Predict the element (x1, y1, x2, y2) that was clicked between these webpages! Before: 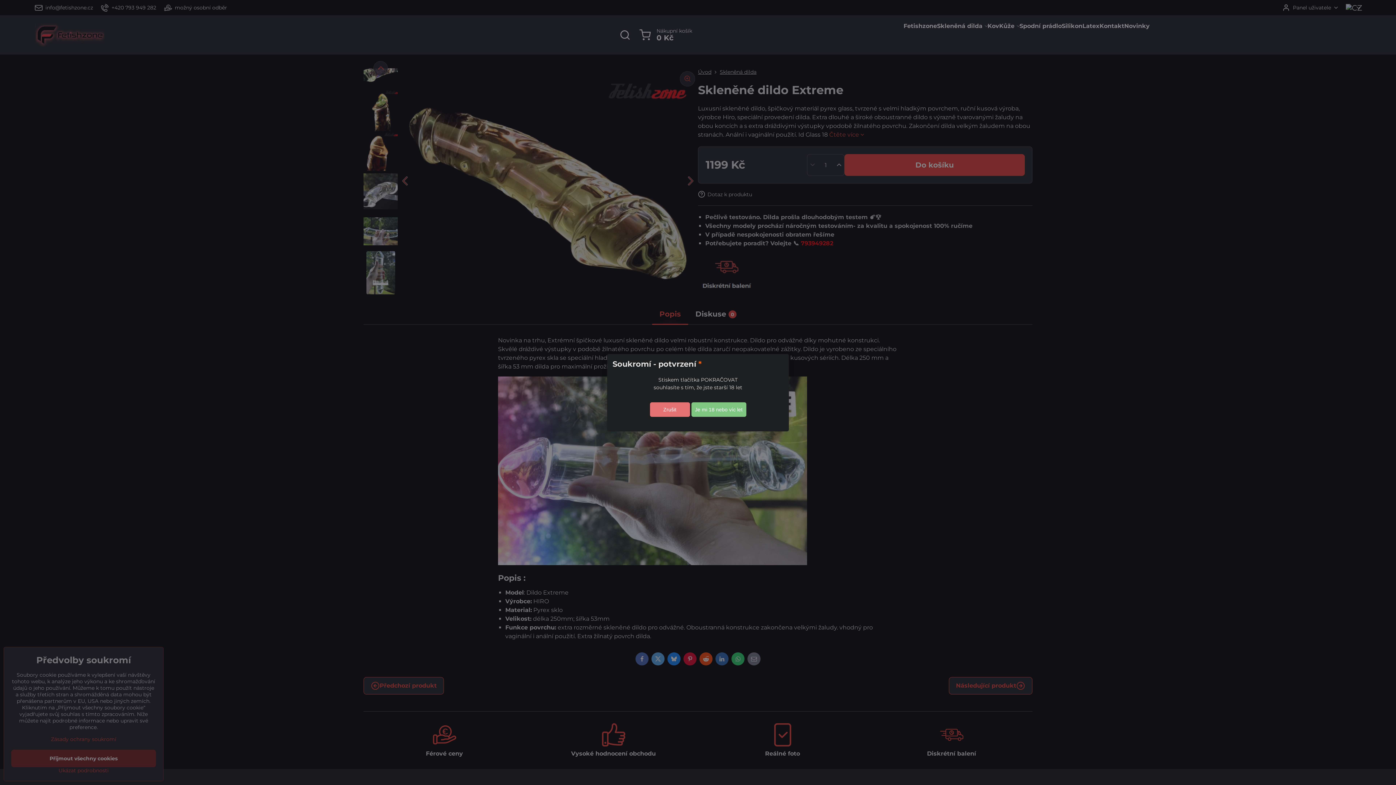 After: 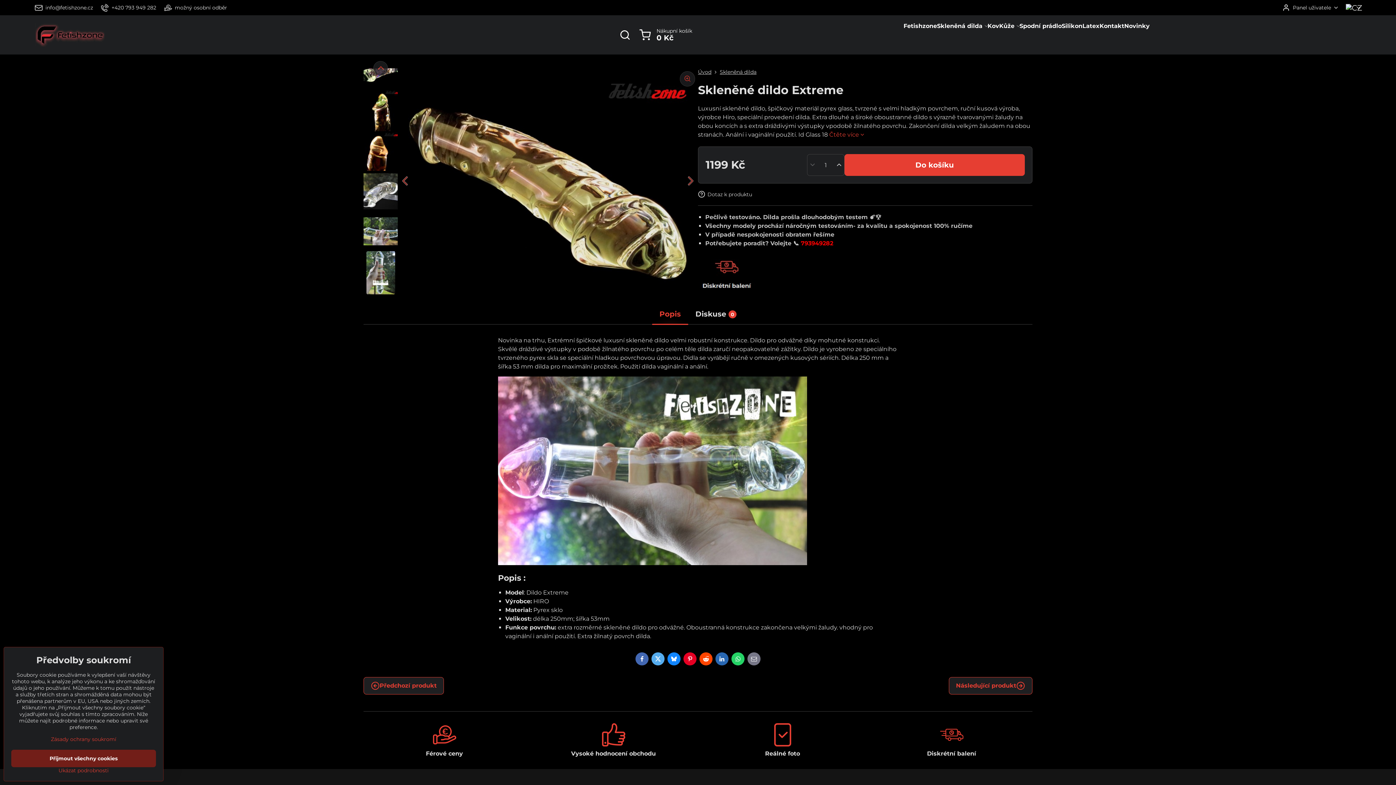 Action: bbox: (691, 402, 746, 416) label: Je mi 18 nebo víc let